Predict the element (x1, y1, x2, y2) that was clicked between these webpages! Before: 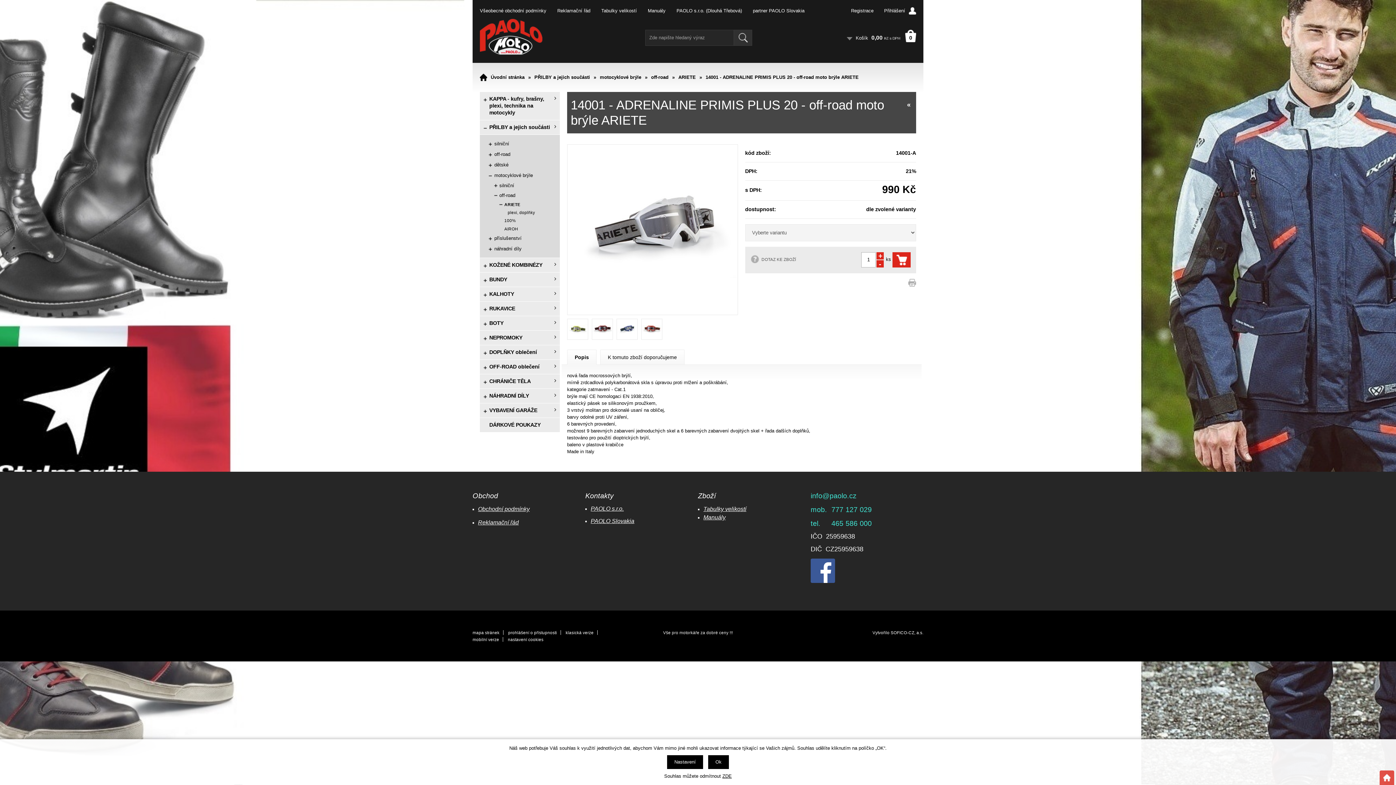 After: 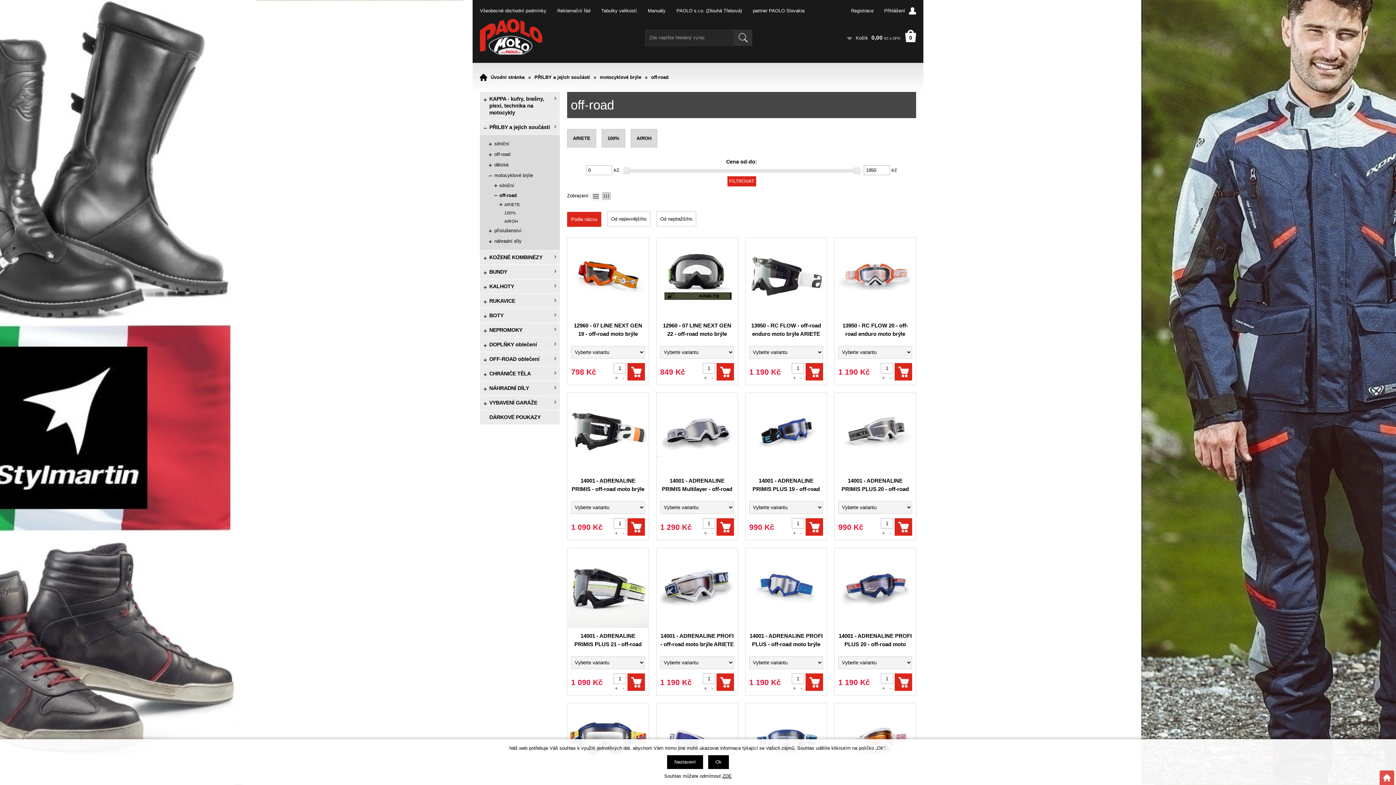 Action: bbox: (480, 190, 560, 200) label: off-road